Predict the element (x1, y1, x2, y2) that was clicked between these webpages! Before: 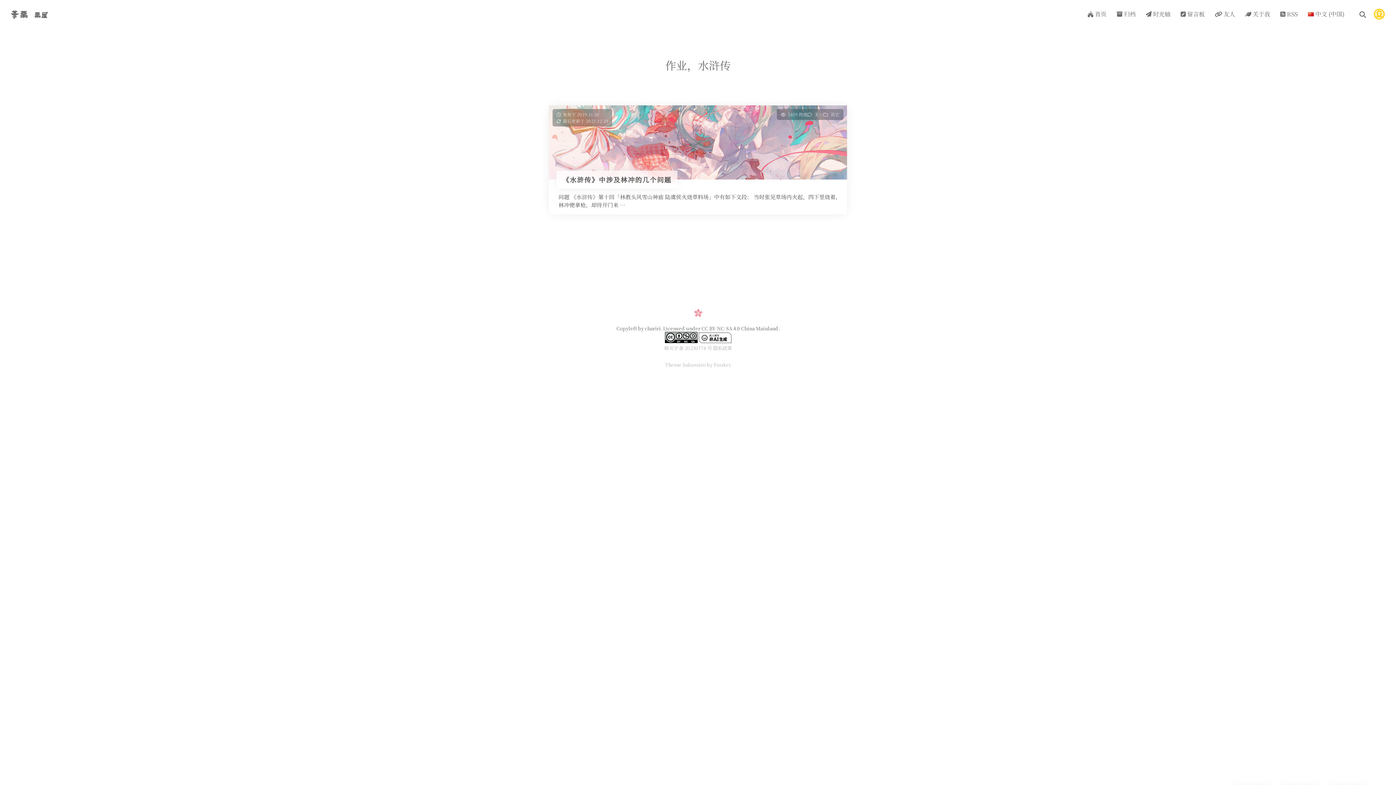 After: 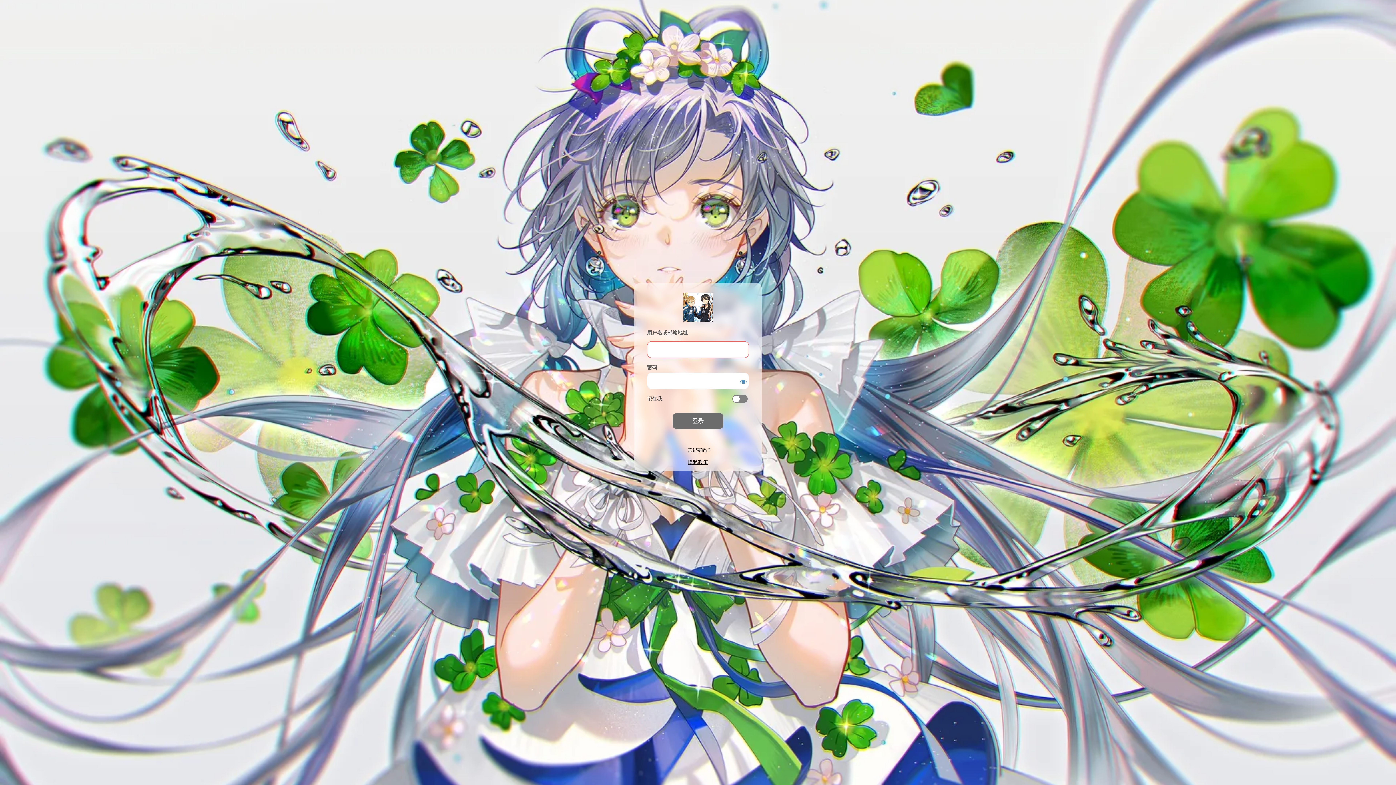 Action: bbox: (1374, 13, 1384, 20)